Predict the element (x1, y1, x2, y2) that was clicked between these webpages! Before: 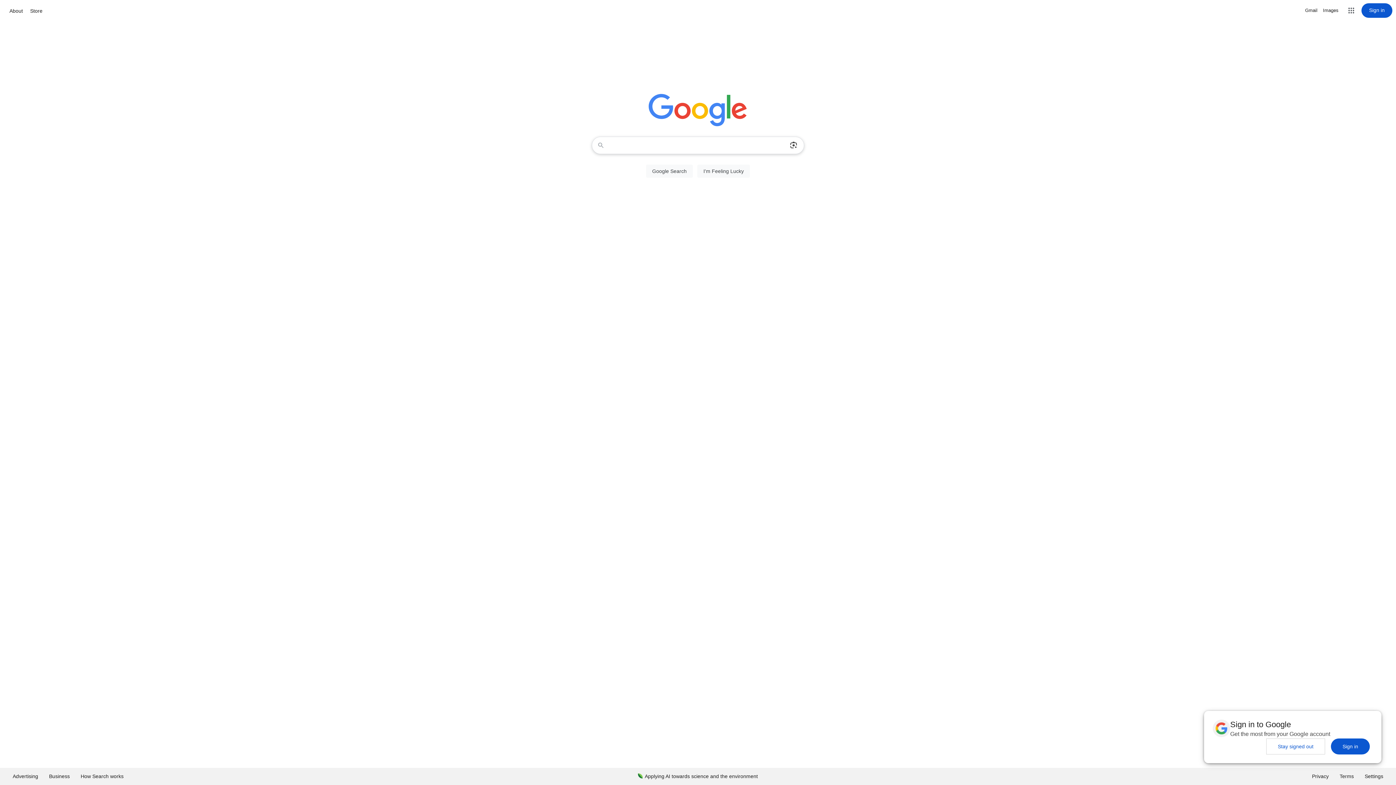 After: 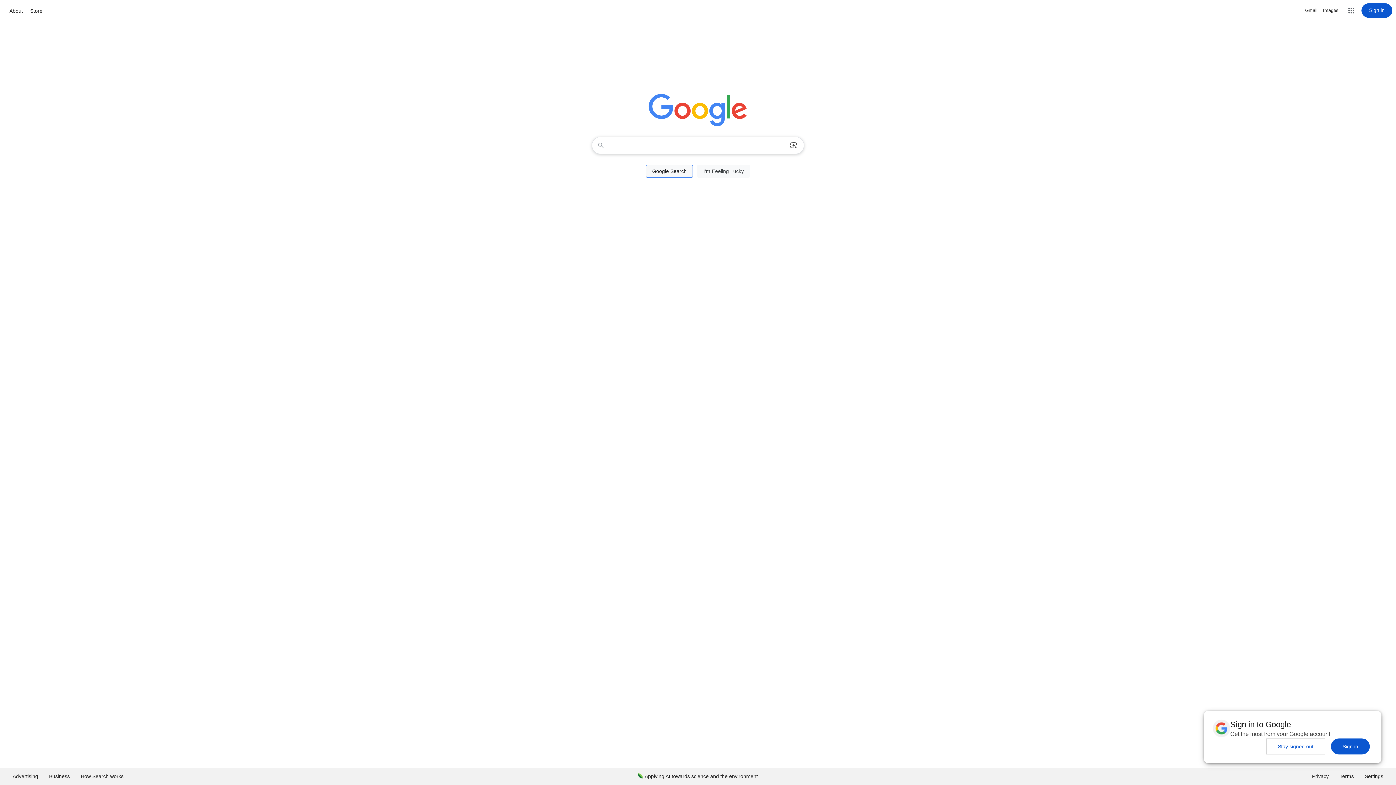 Action: label: Google Search bbox: (646, 164, 693, 177)